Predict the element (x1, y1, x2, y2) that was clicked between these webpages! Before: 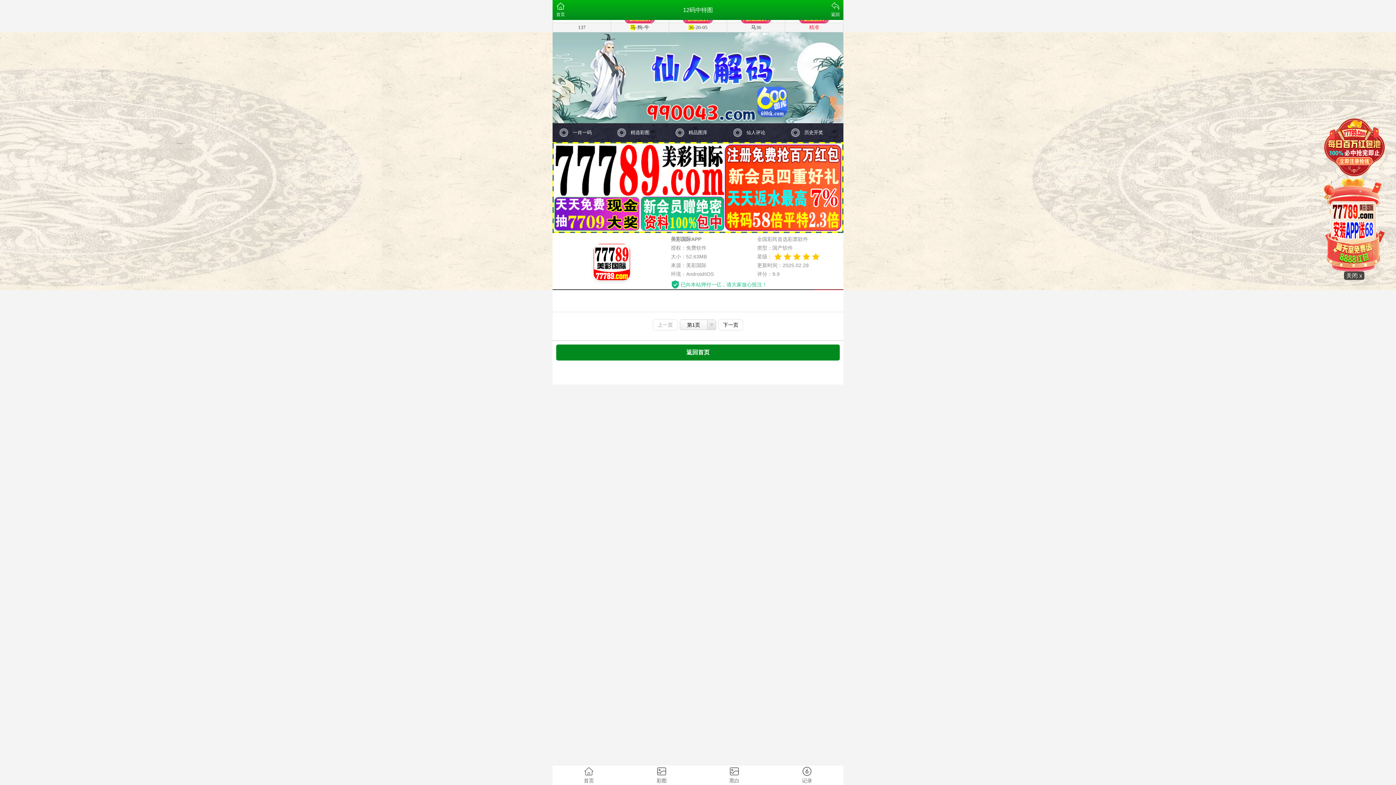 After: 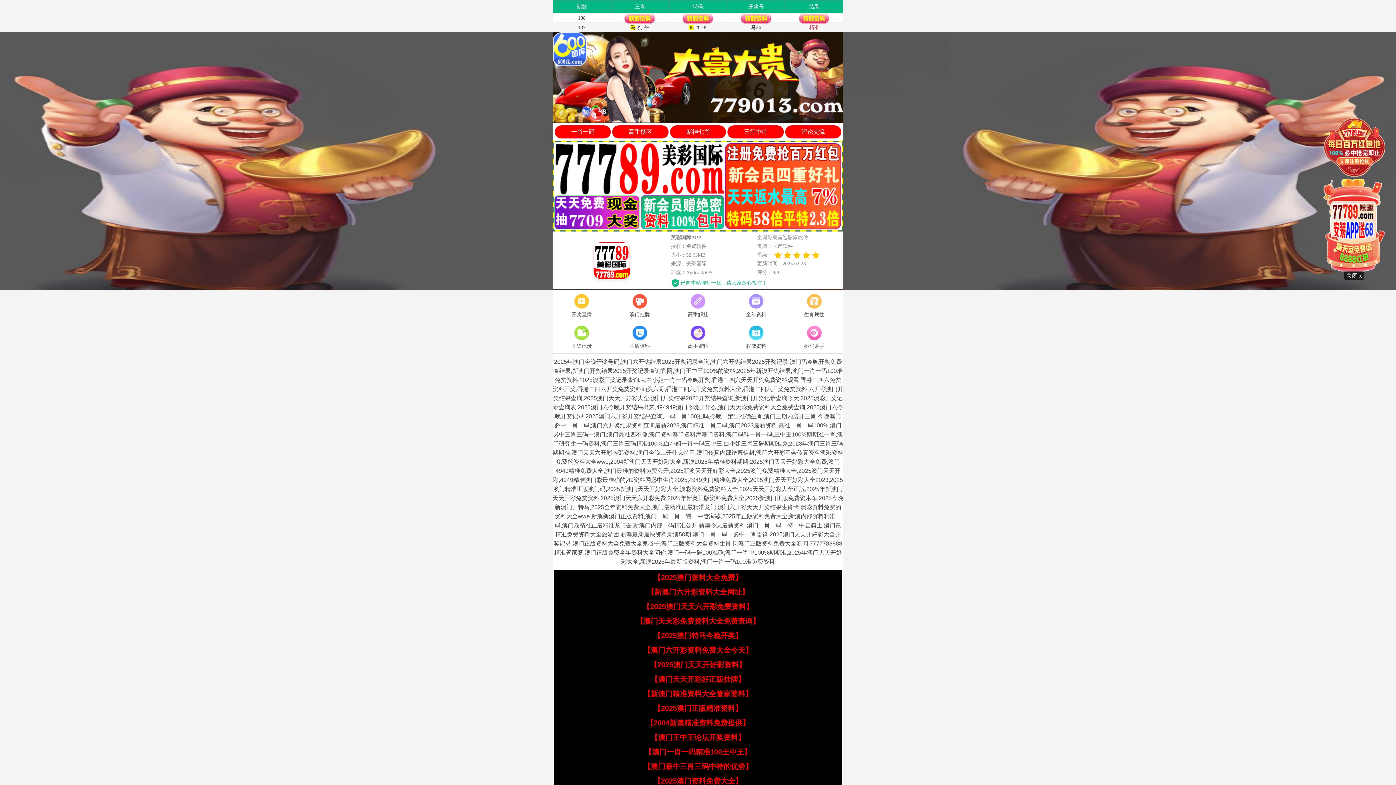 Action: bbox: (556, 344, 840, 360) label: 返回首页